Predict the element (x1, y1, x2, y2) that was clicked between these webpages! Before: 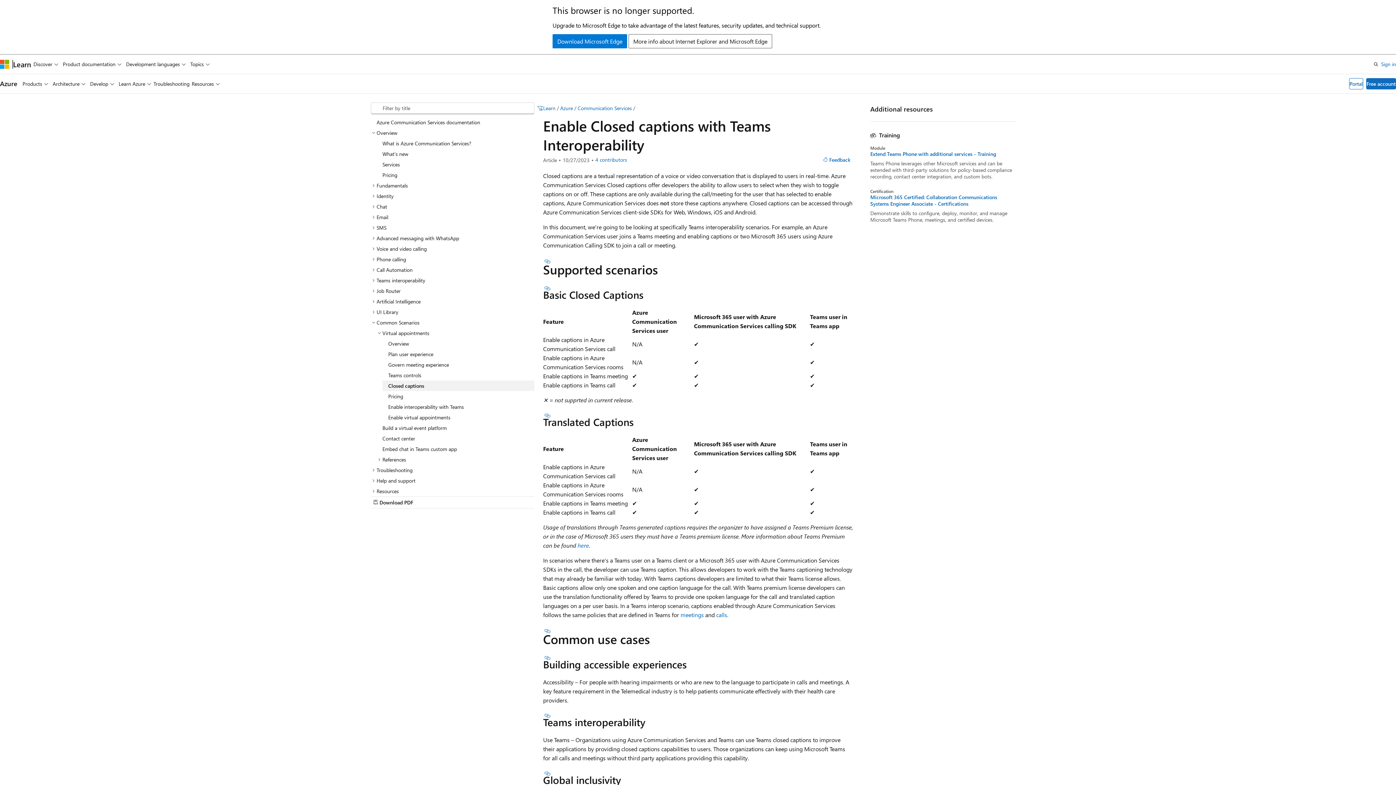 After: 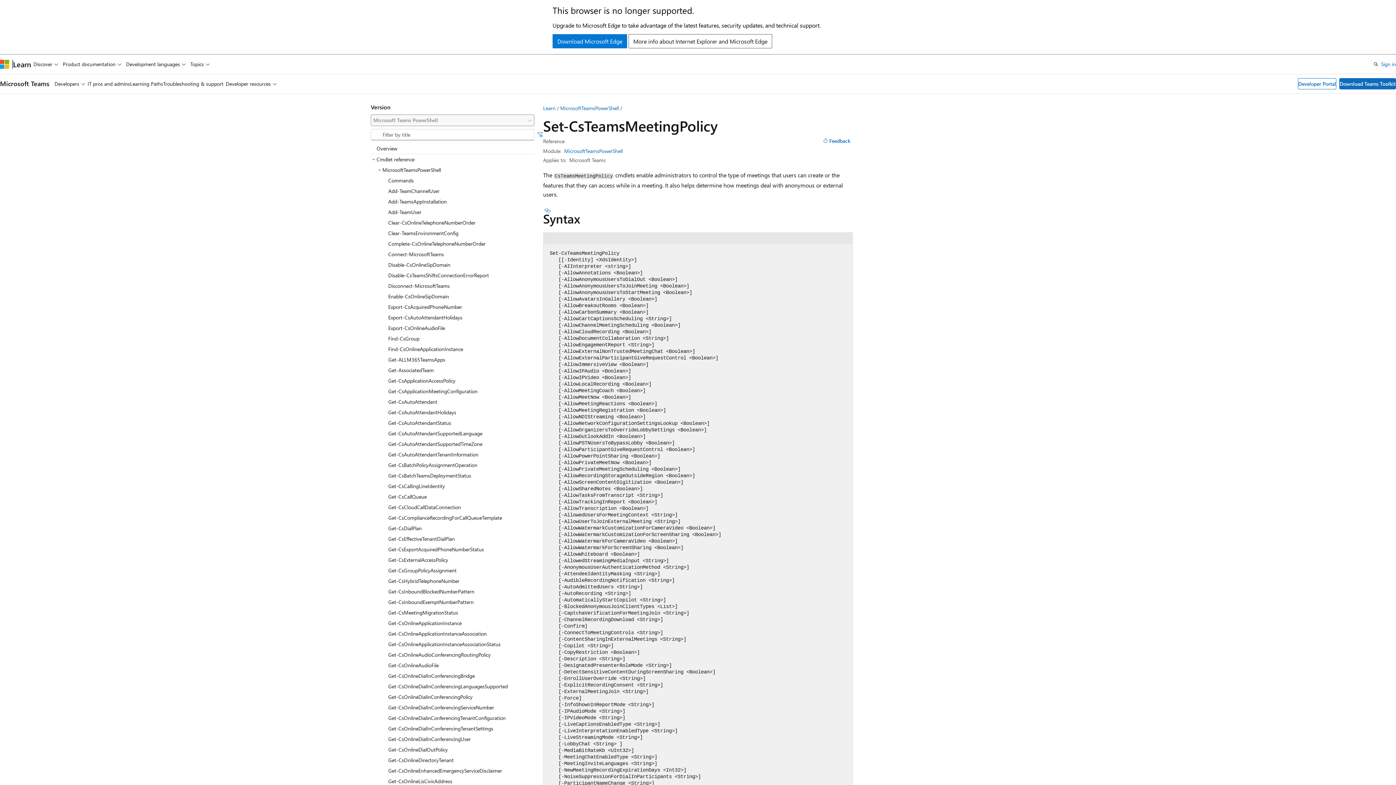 Action: label: meetings bbox: (680, 611, 704, 618)